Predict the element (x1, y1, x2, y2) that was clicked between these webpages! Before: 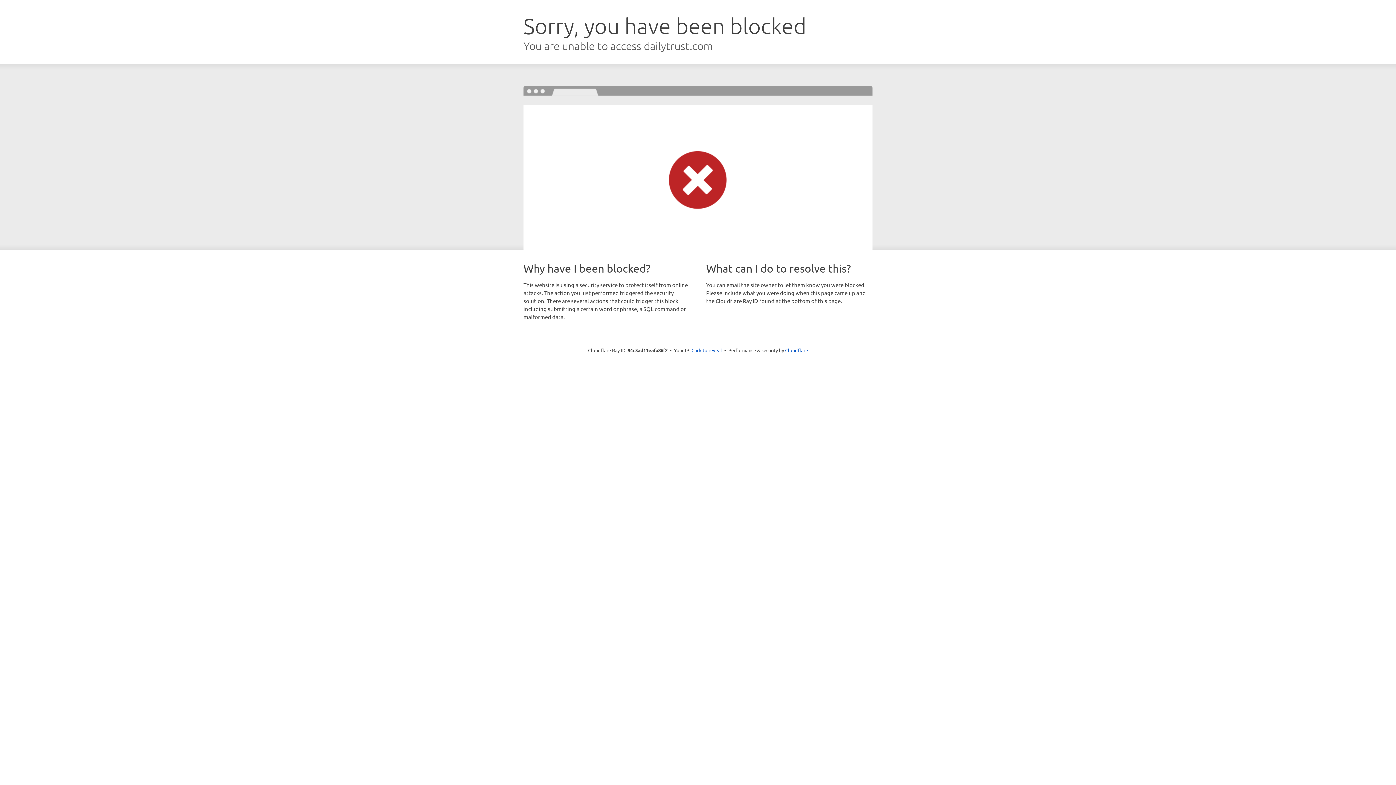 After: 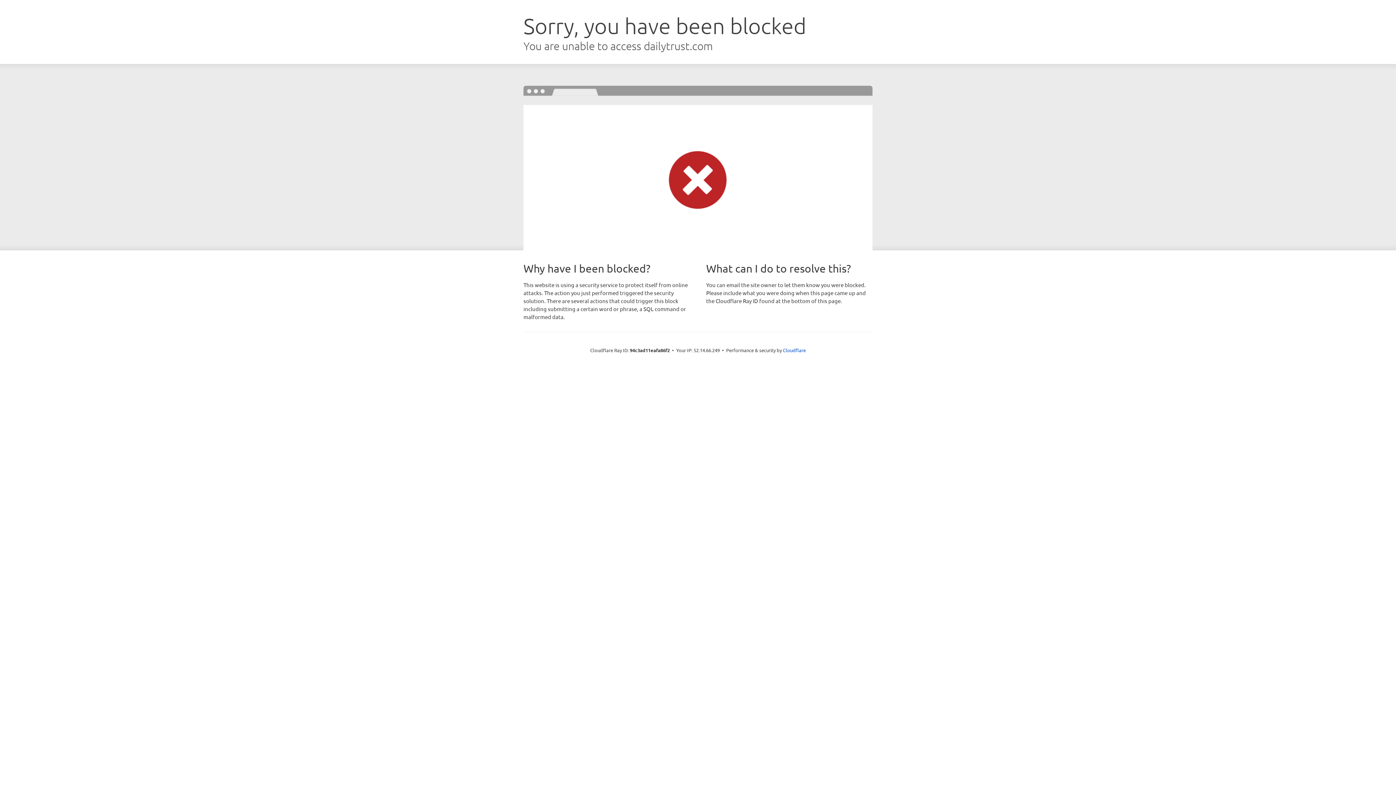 Action: label: Click to reveal bbox: (691, 346, 722, 353)